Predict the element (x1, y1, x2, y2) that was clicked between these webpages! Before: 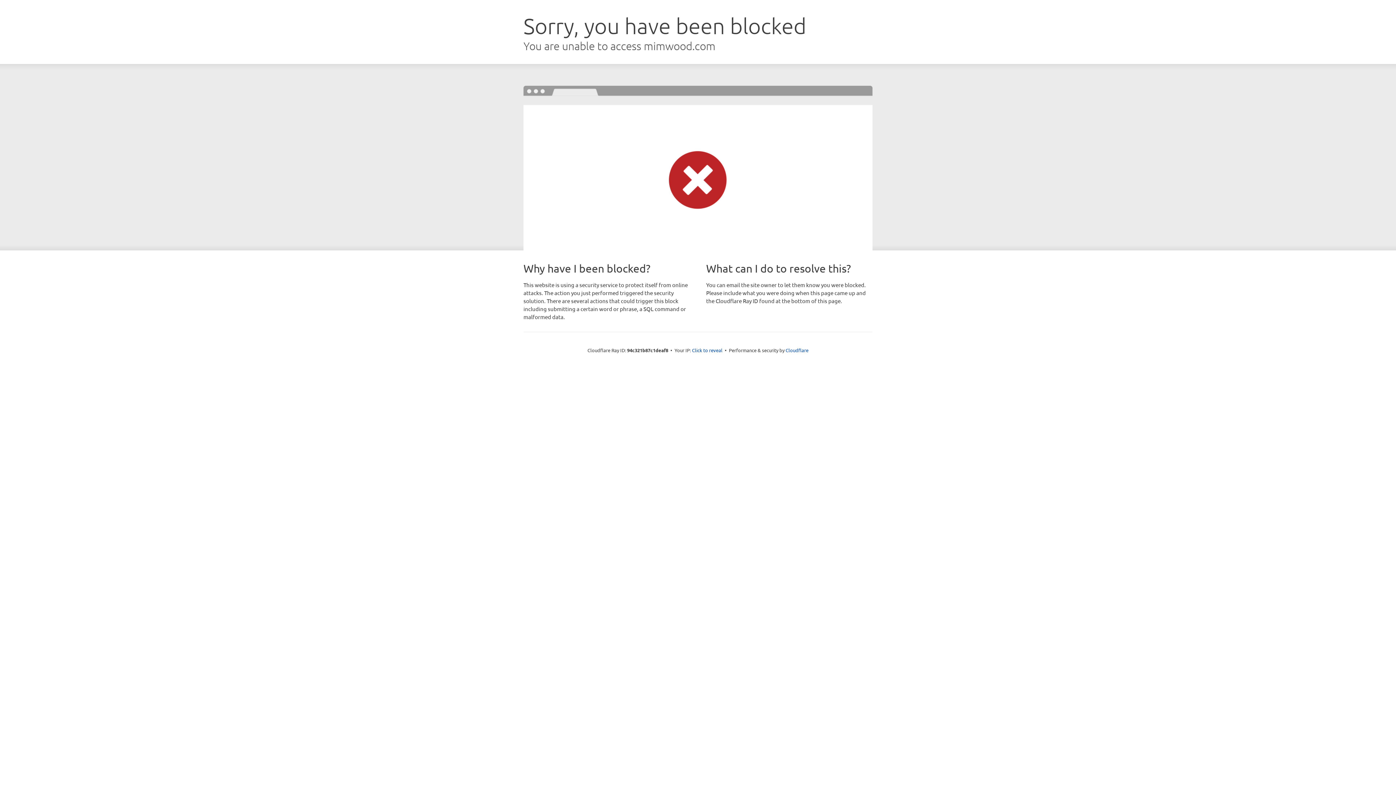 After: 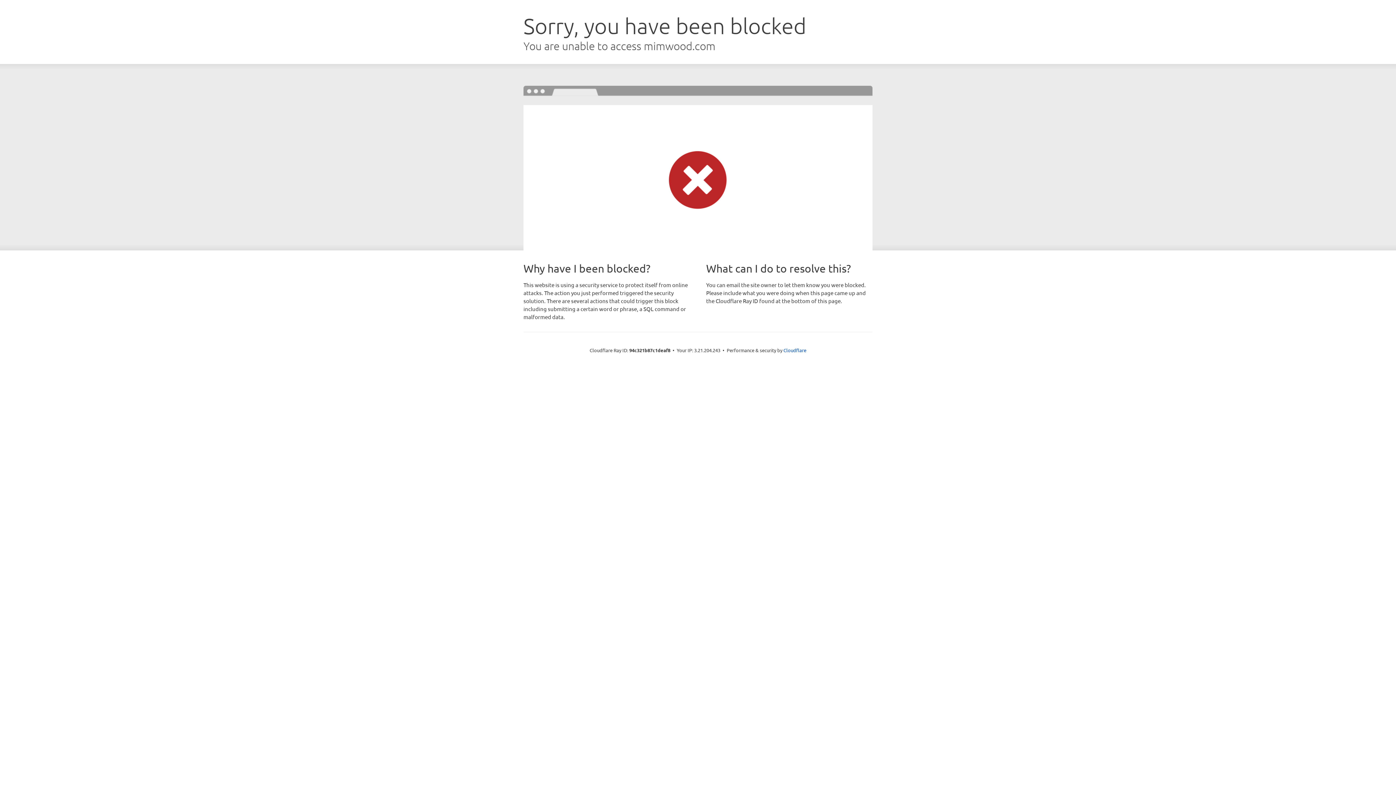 Action: bbox: (692, 346, 722, 353) label: Click to reveal